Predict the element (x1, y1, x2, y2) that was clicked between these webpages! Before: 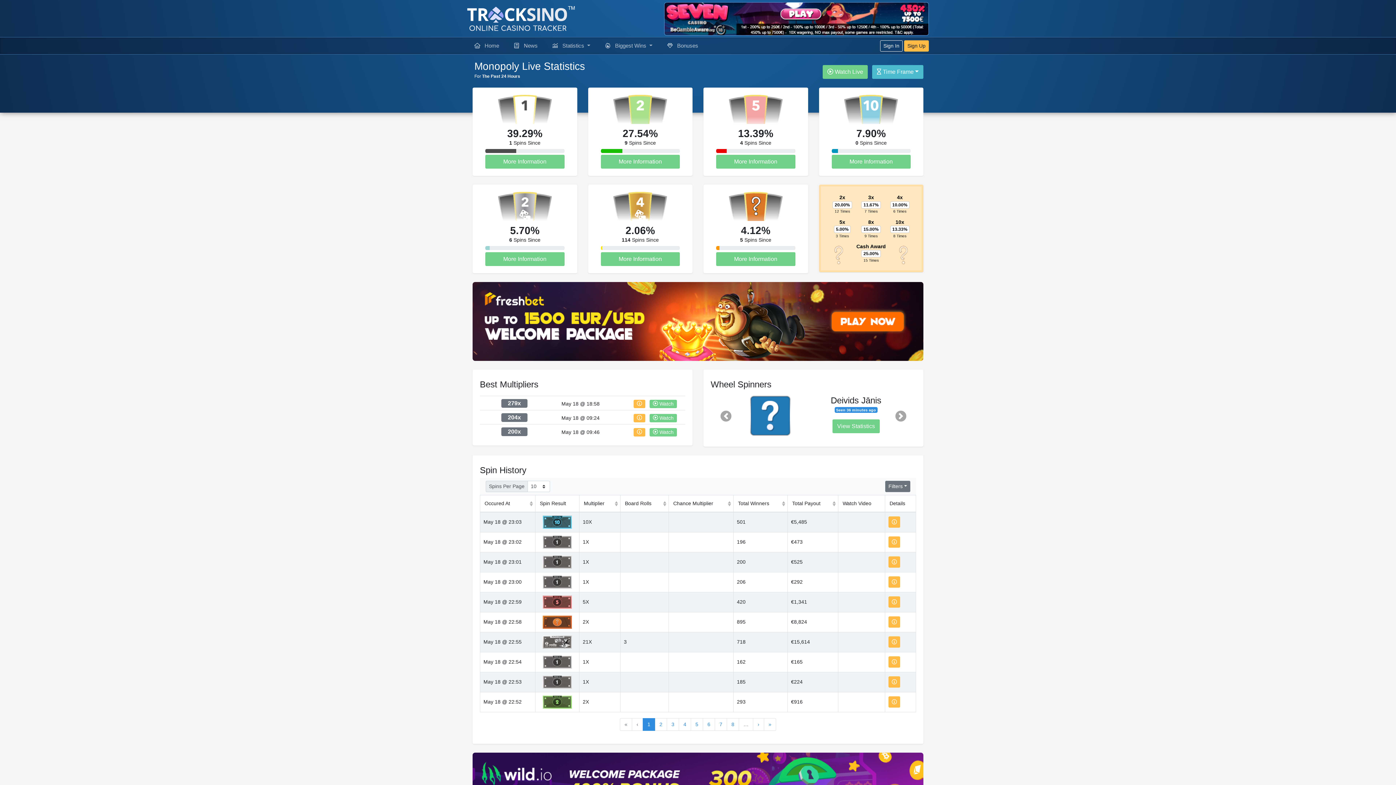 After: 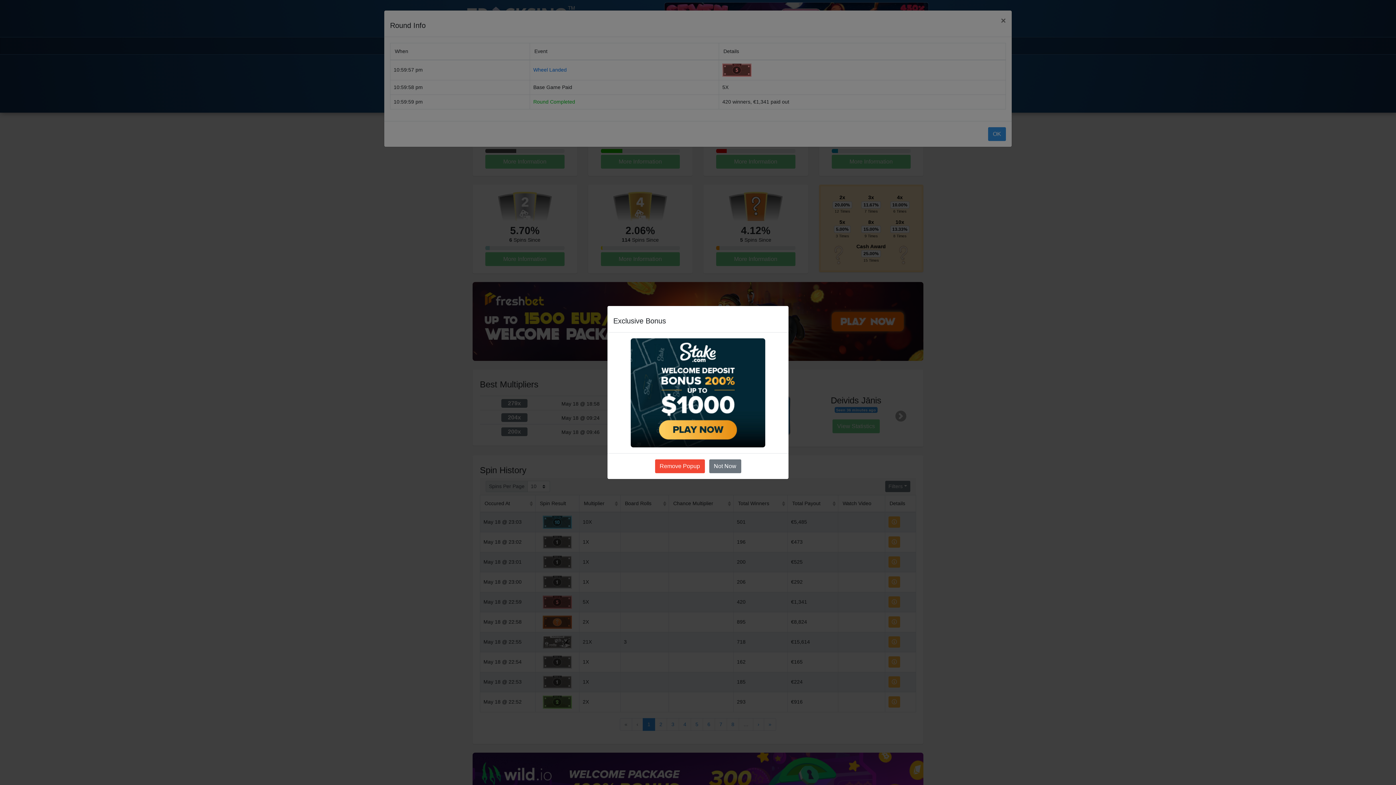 Action: bbox: (888, 596, 900, 608)